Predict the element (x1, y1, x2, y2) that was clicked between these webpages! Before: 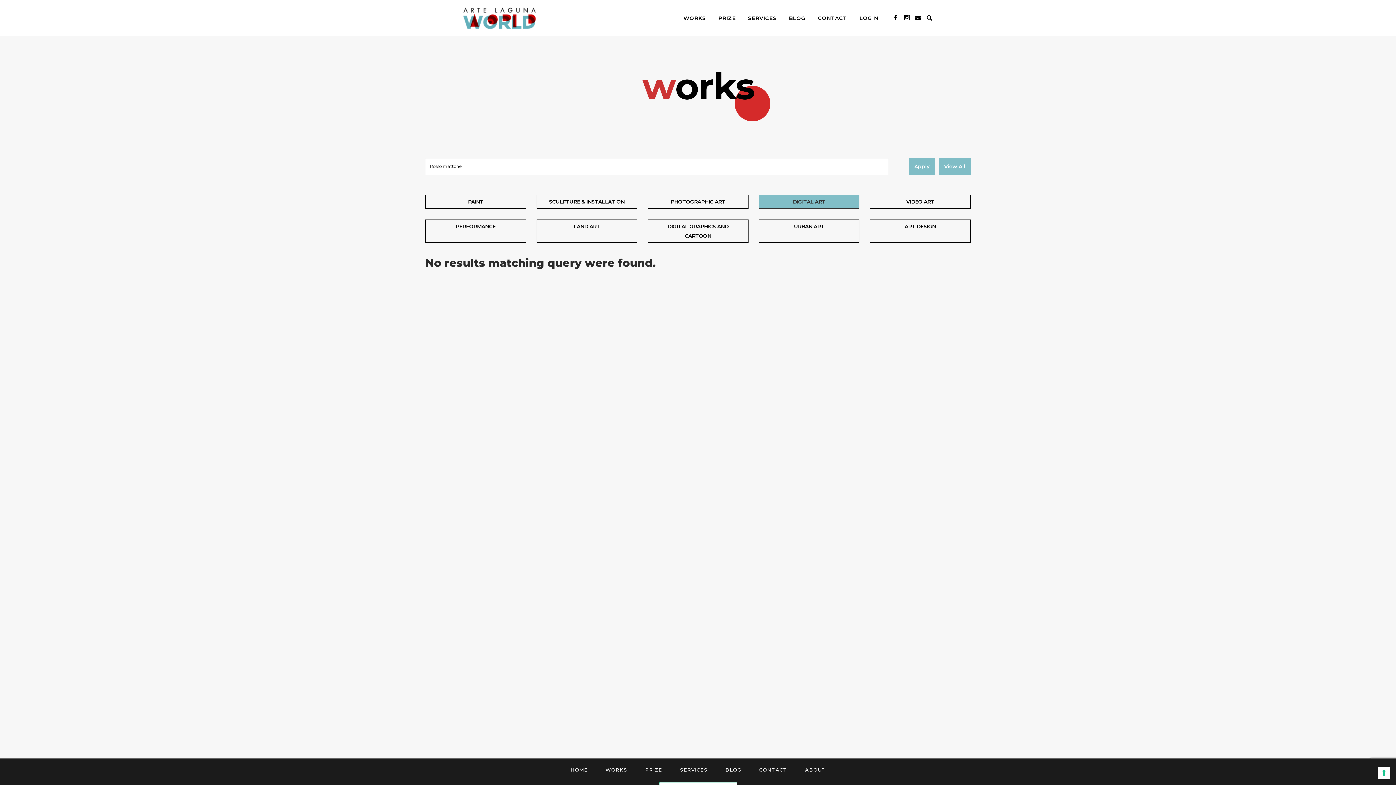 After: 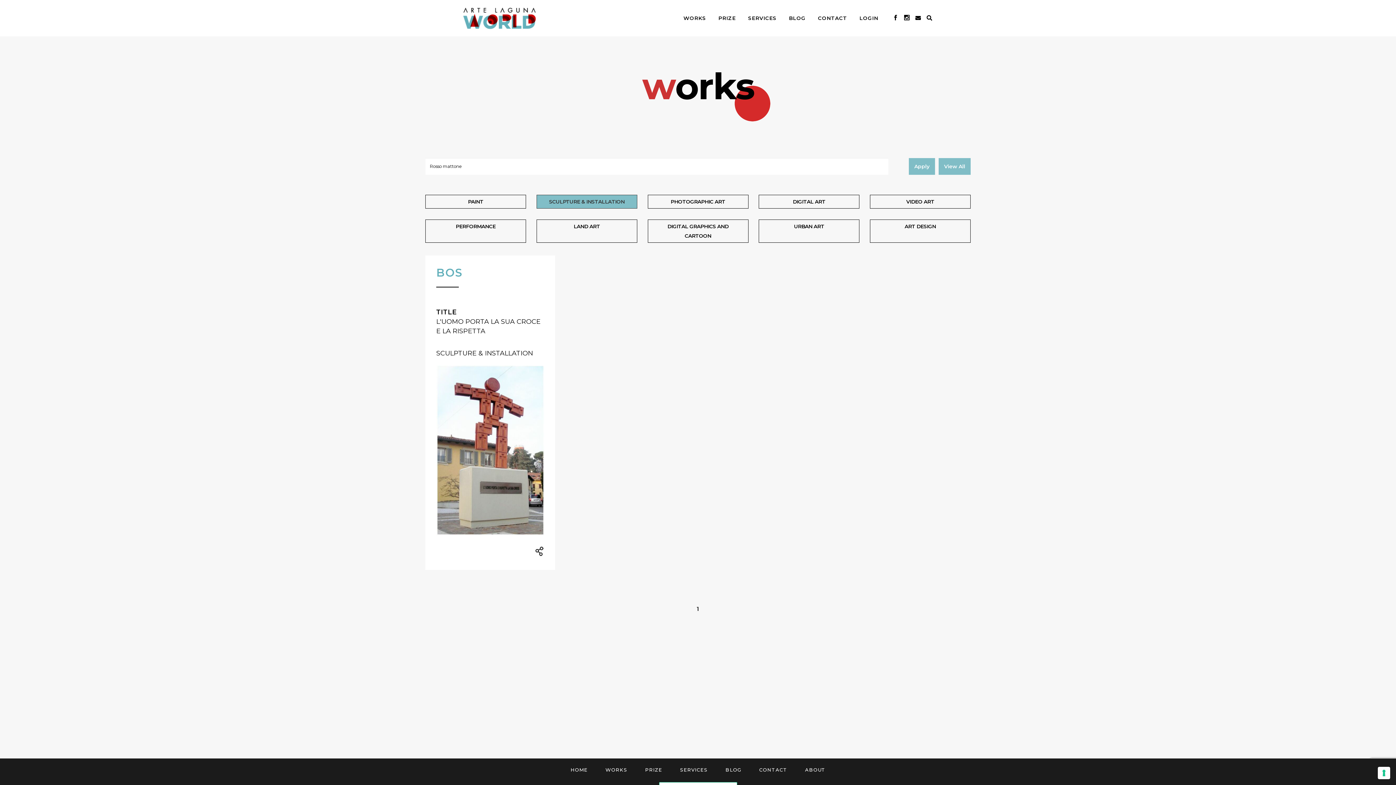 Action: label: SCULPTURE & INSTALLATION bbox: (536, 194, 637, 208)